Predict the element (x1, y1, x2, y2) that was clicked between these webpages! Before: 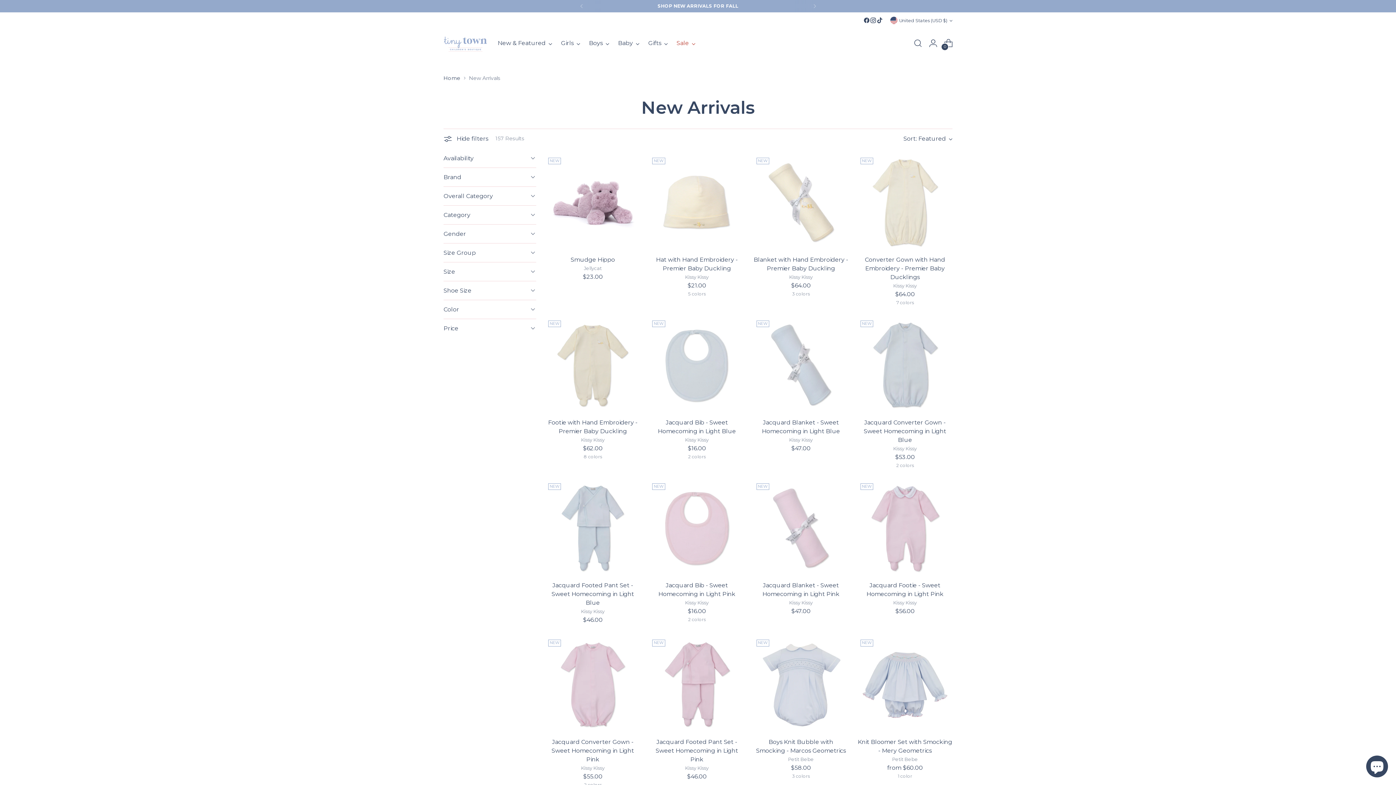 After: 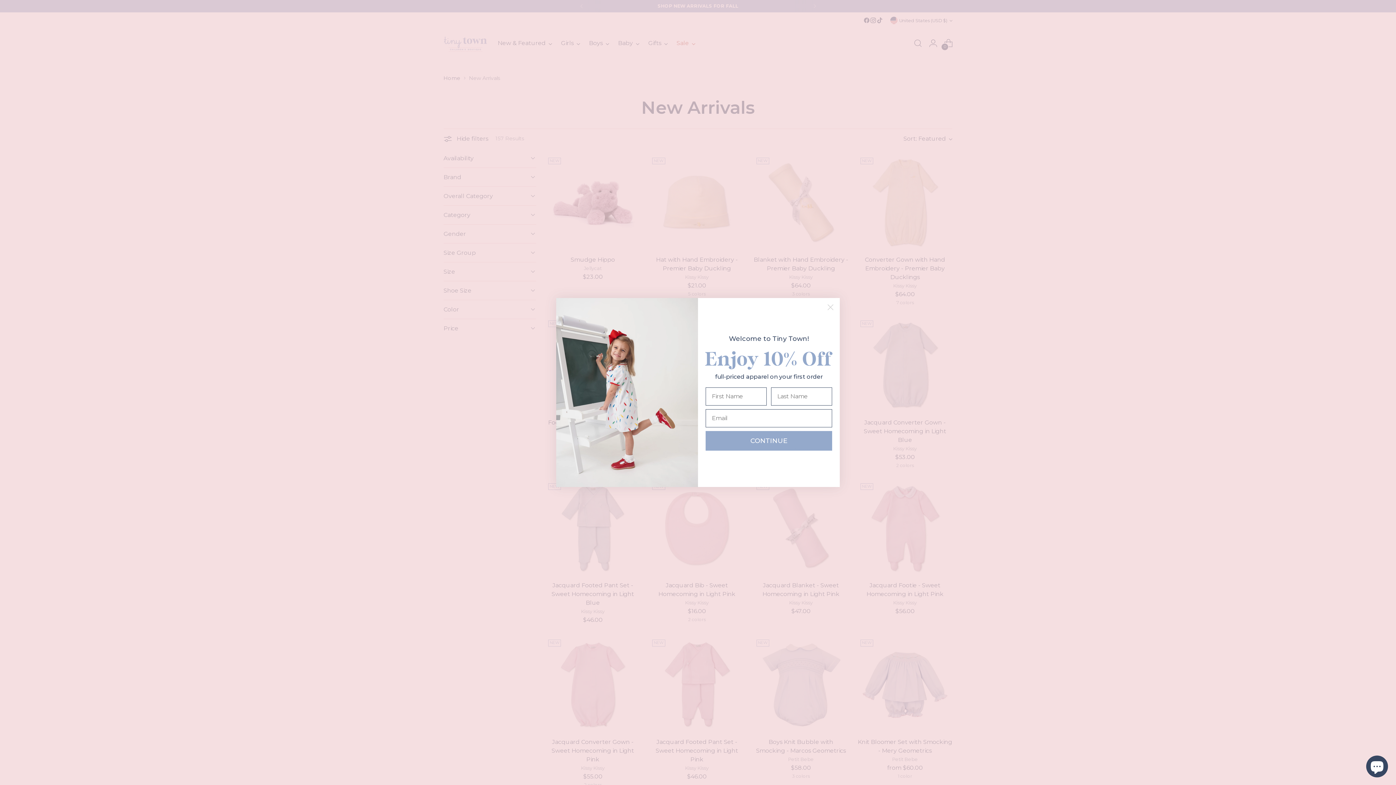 Action: bbox: (870, 17, 876, 23)